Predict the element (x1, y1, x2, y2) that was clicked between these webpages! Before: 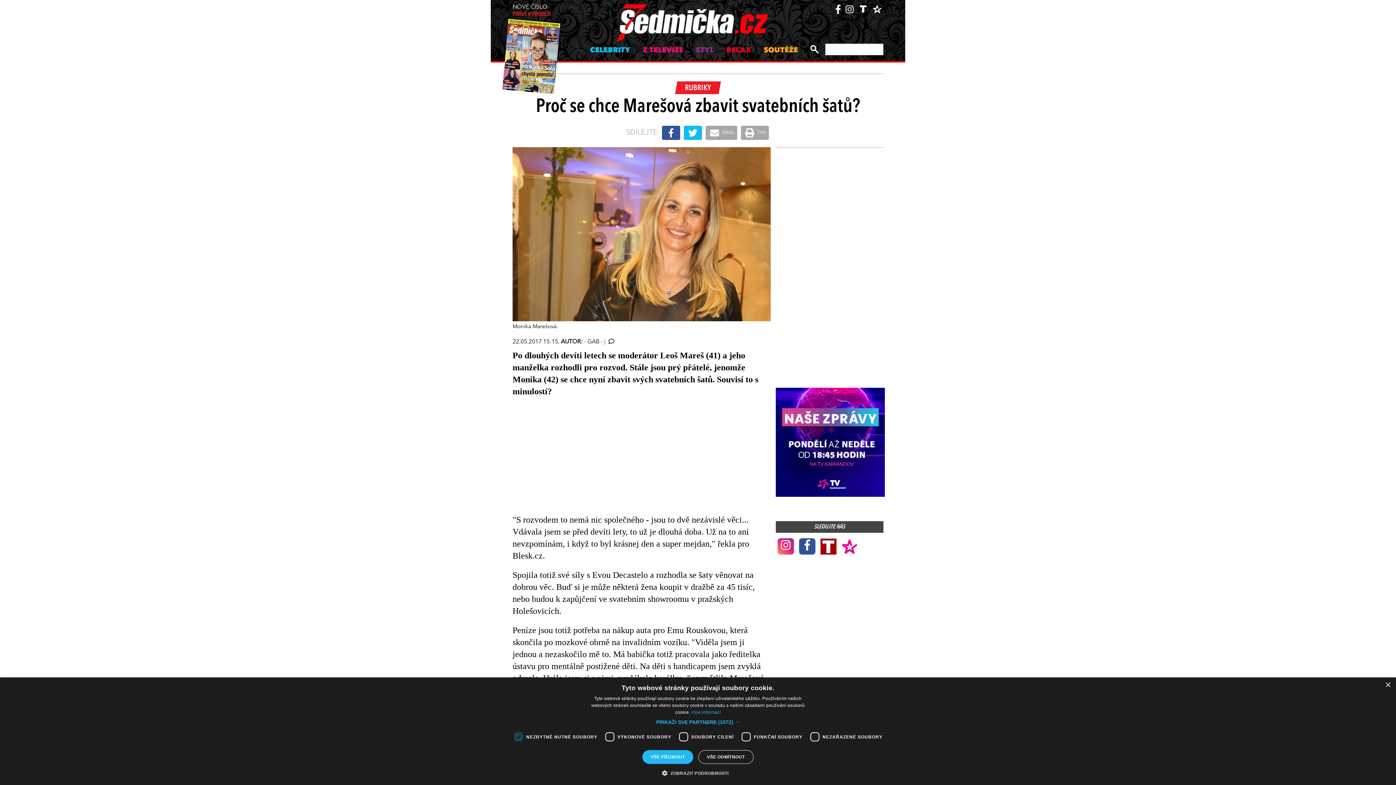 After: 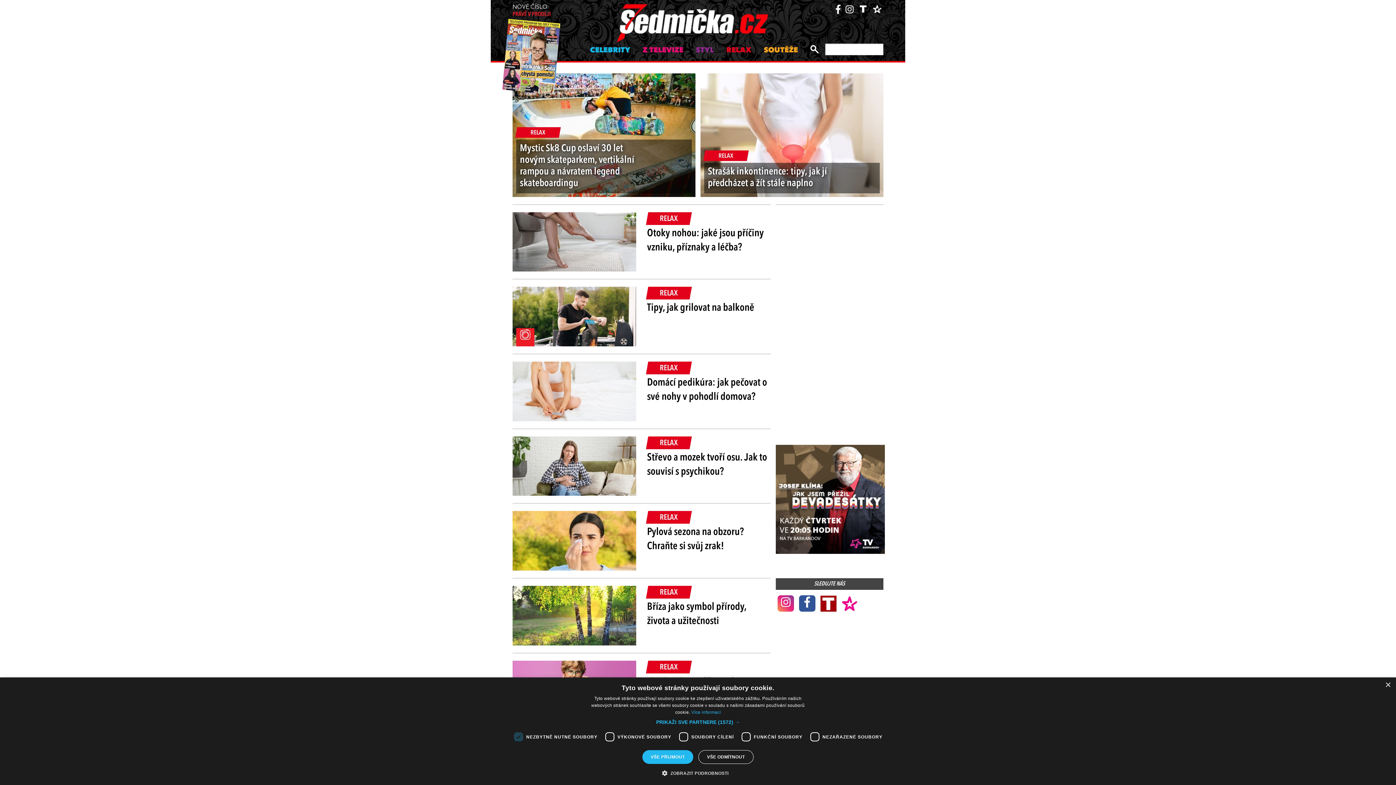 Action: bbox: (724, 43, 753, 57) label: RELAX